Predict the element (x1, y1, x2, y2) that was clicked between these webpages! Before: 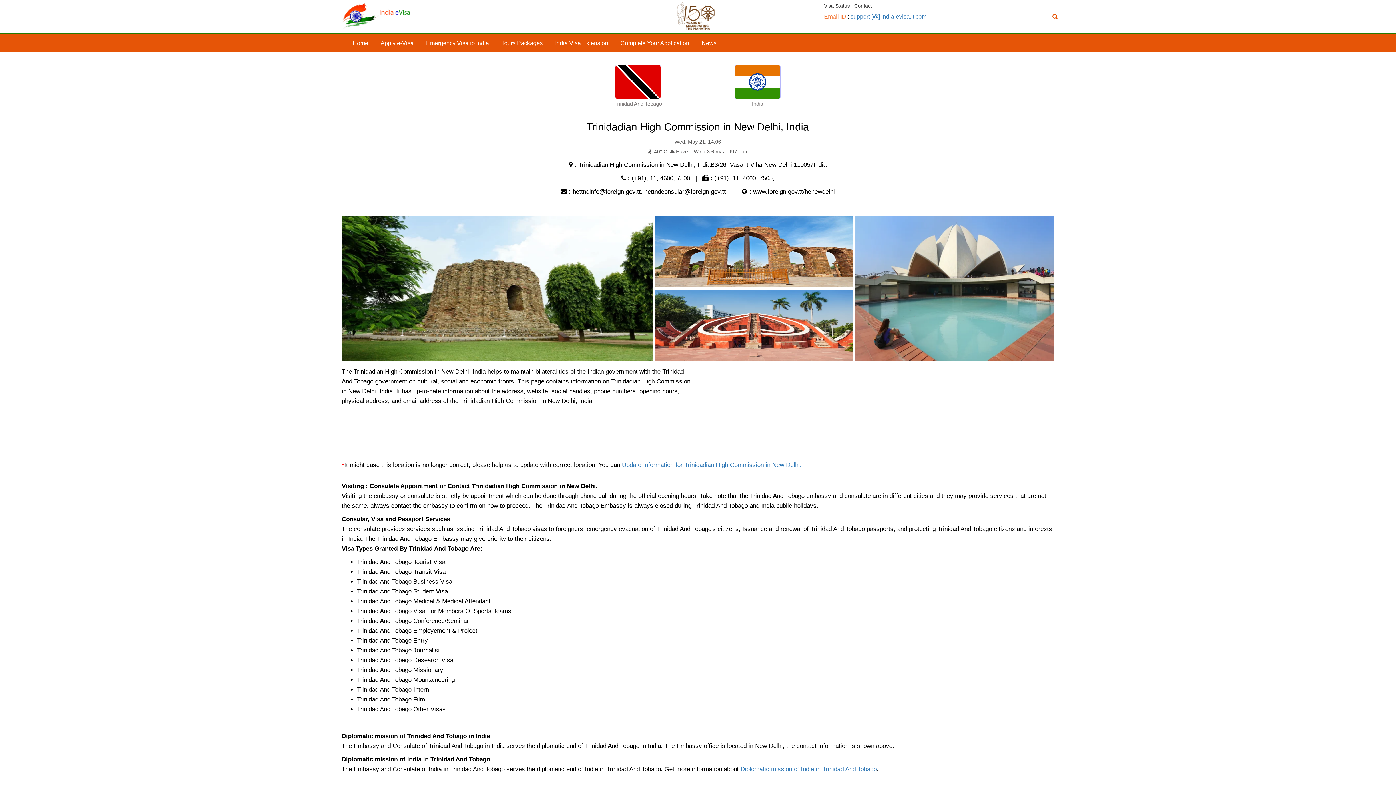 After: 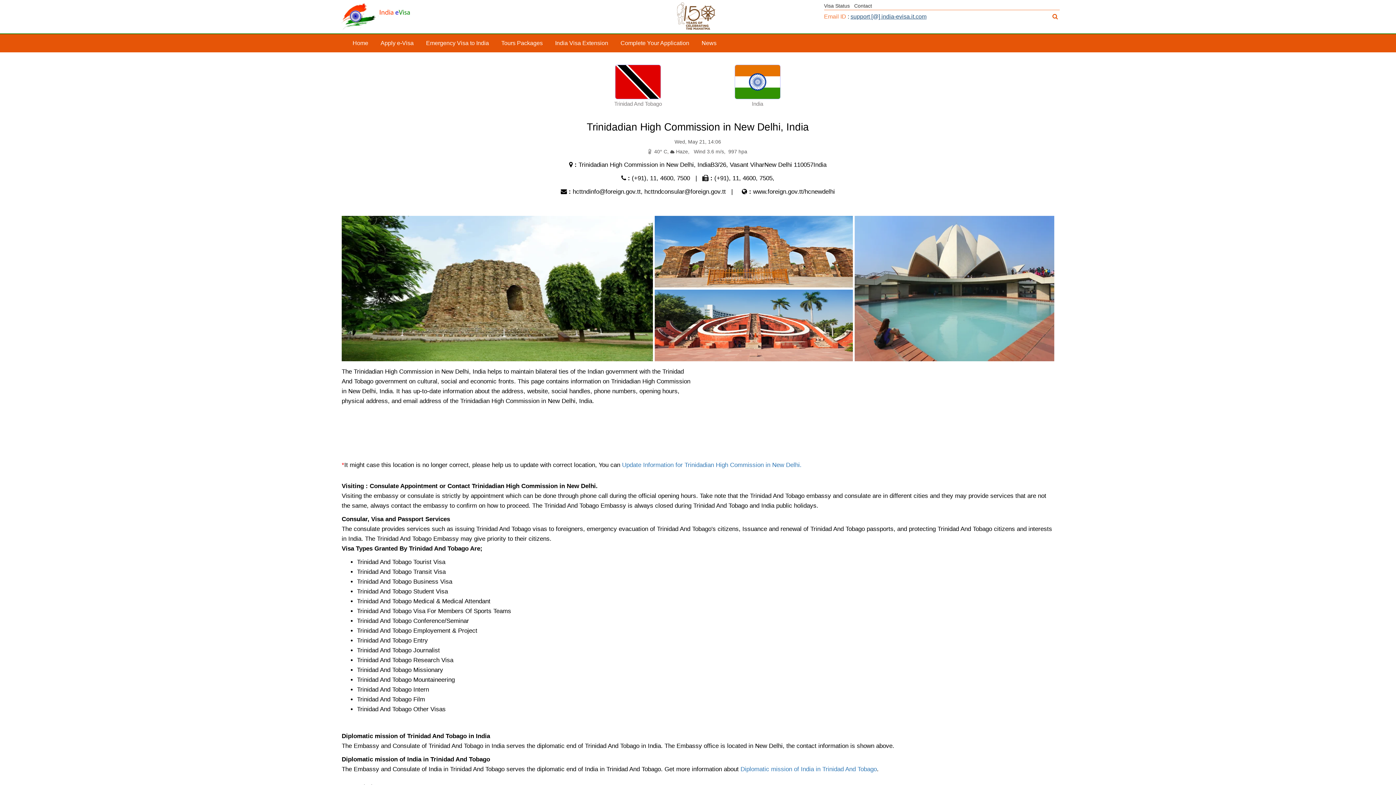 Action: bbox: (850, 13, 926, 19) label: support [@] india-evisa.it.com